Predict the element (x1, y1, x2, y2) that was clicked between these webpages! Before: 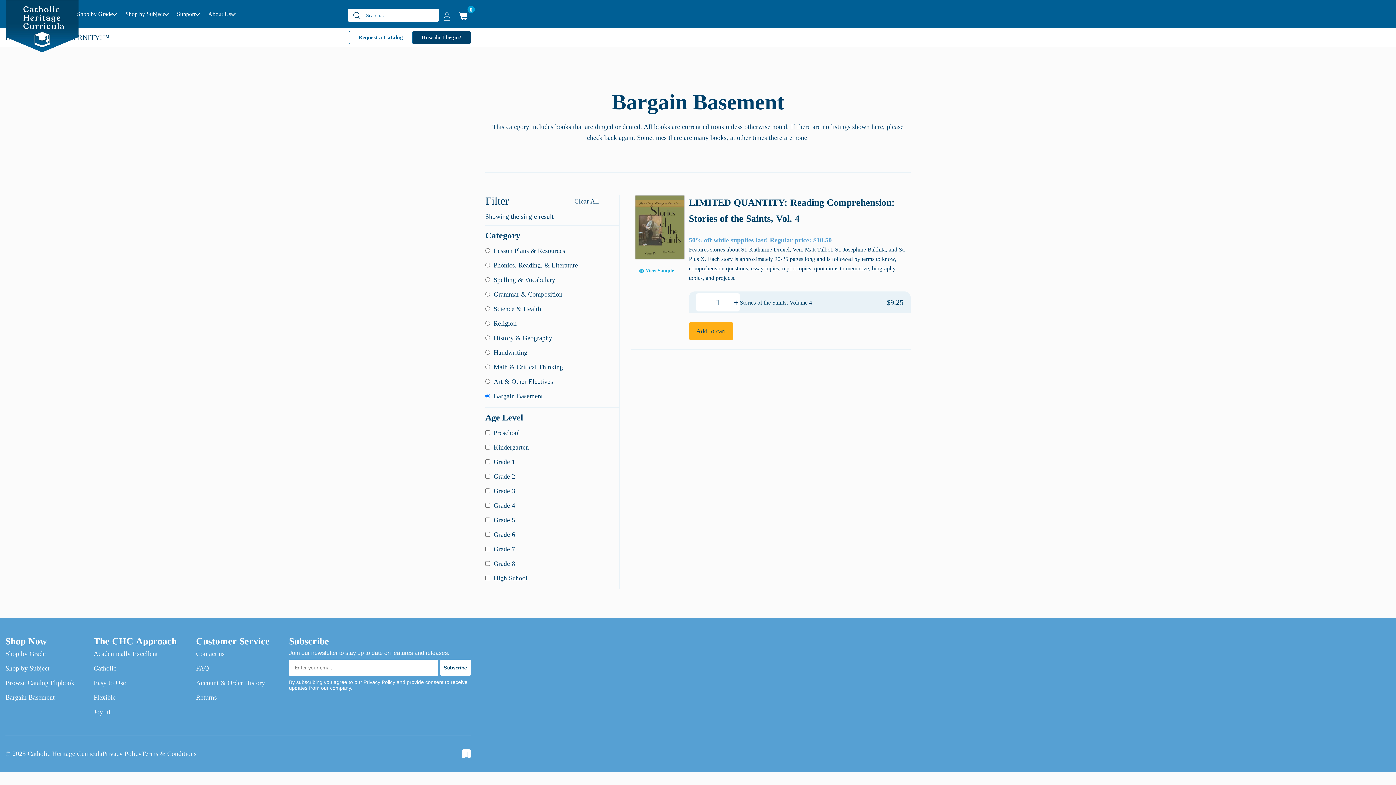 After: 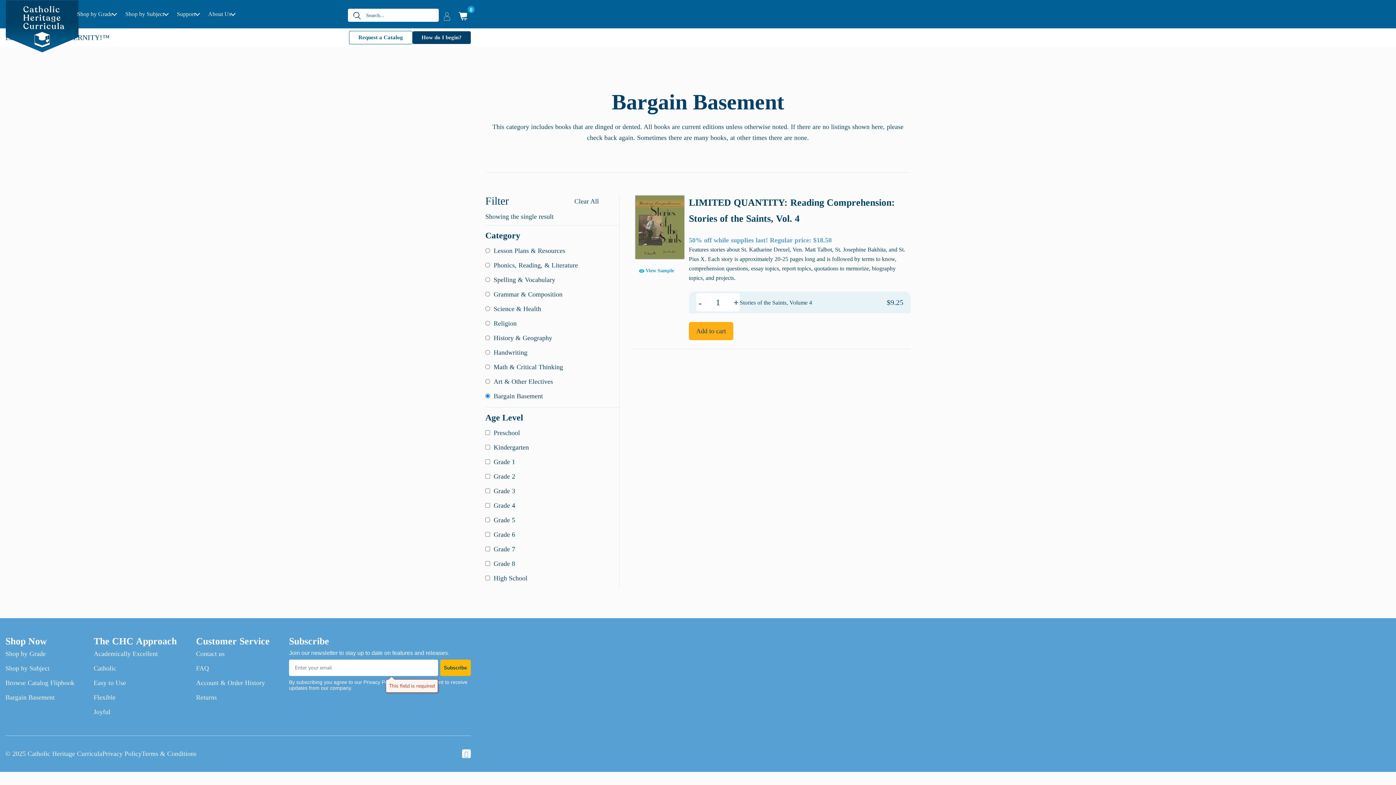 Action: label: Subscribe bbox: (440, 660, 470, 676)